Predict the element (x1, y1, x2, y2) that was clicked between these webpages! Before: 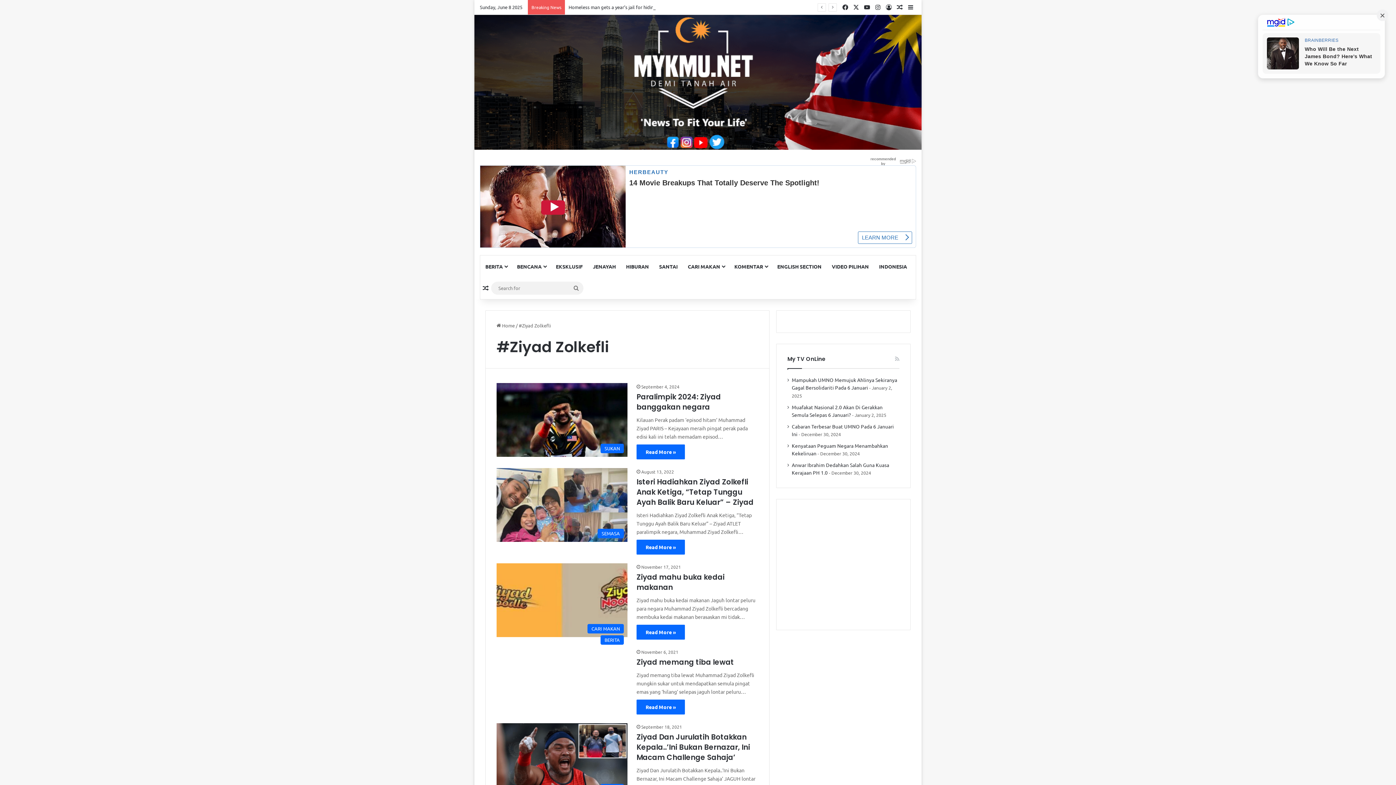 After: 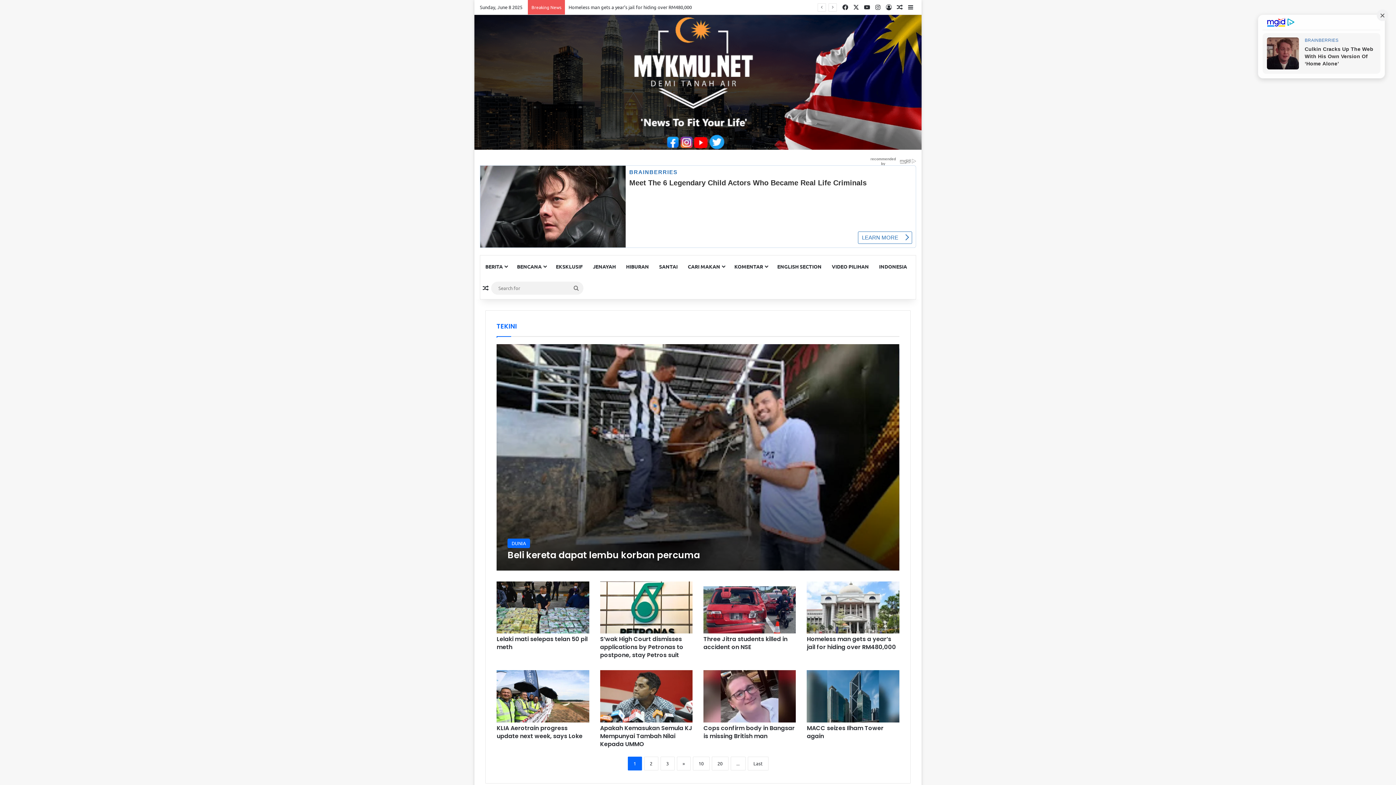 Action: bbox: (474, 14, 921, 149)